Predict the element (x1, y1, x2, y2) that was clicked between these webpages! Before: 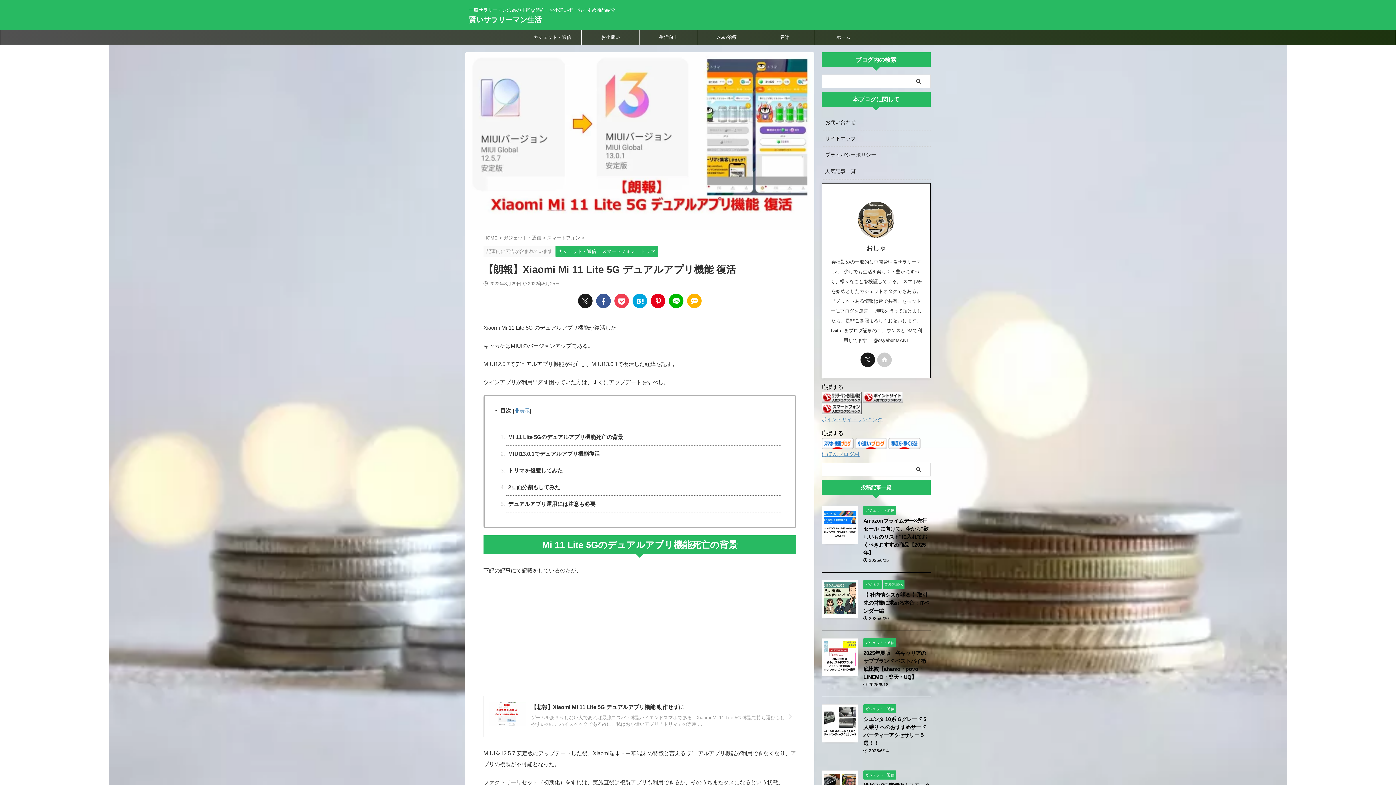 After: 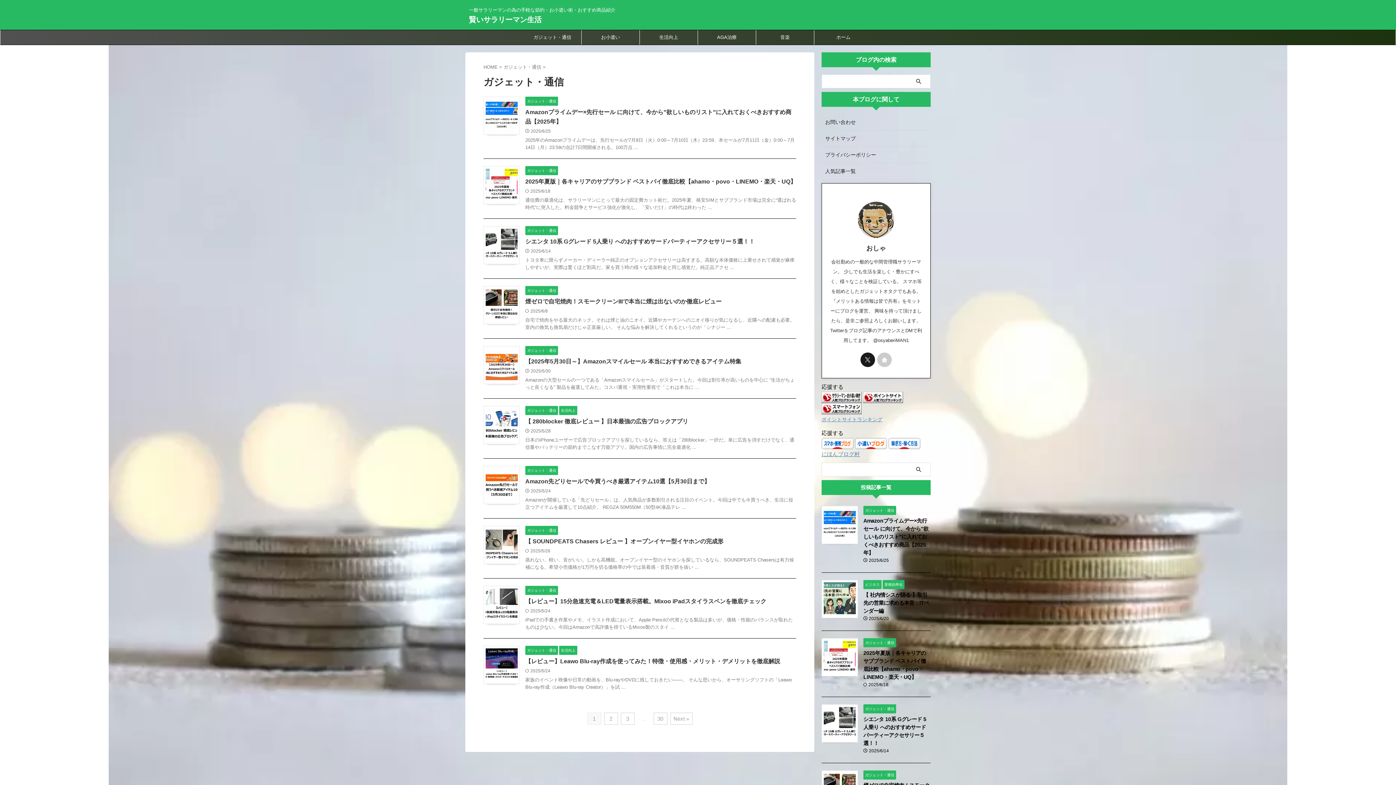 Action: bbox: (555, 243, 599, 256) label: ガジェット・通信